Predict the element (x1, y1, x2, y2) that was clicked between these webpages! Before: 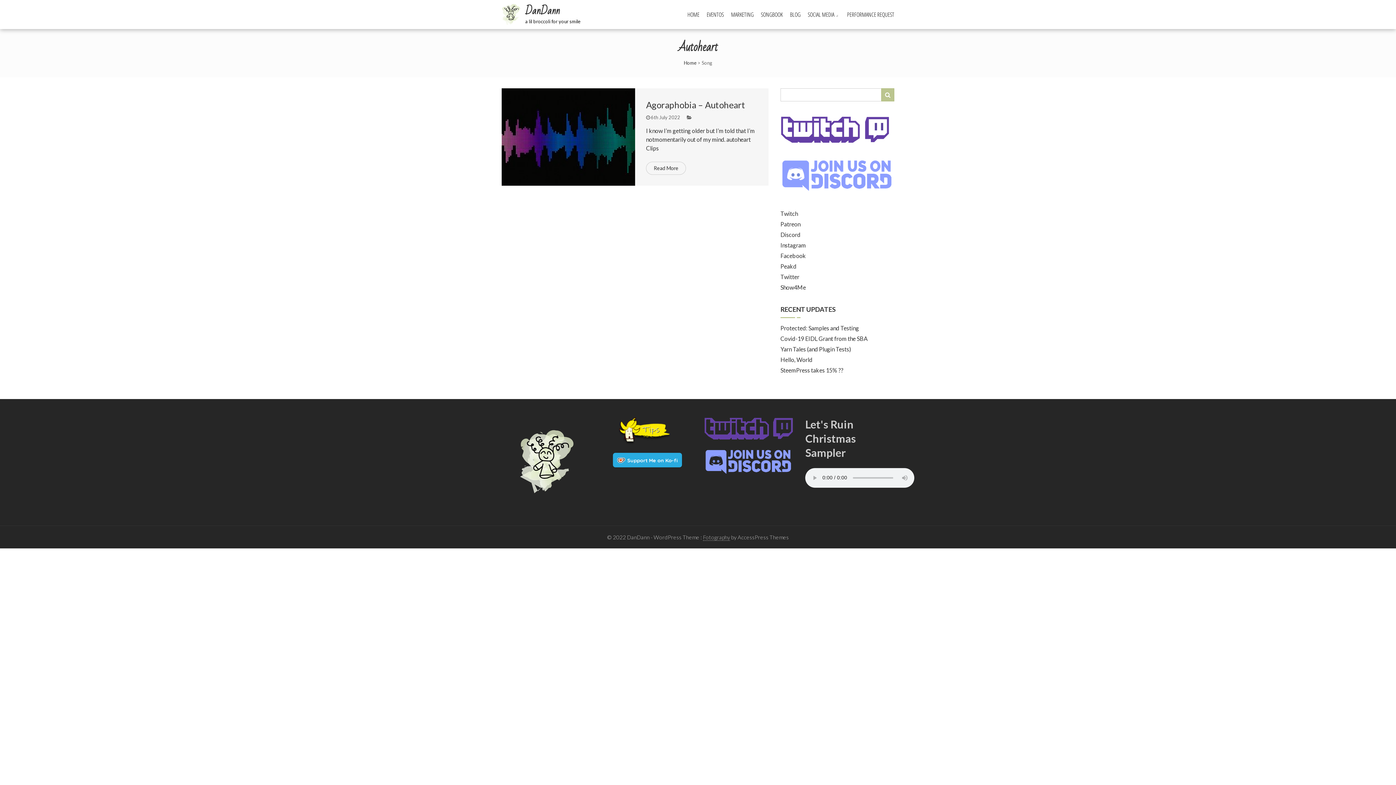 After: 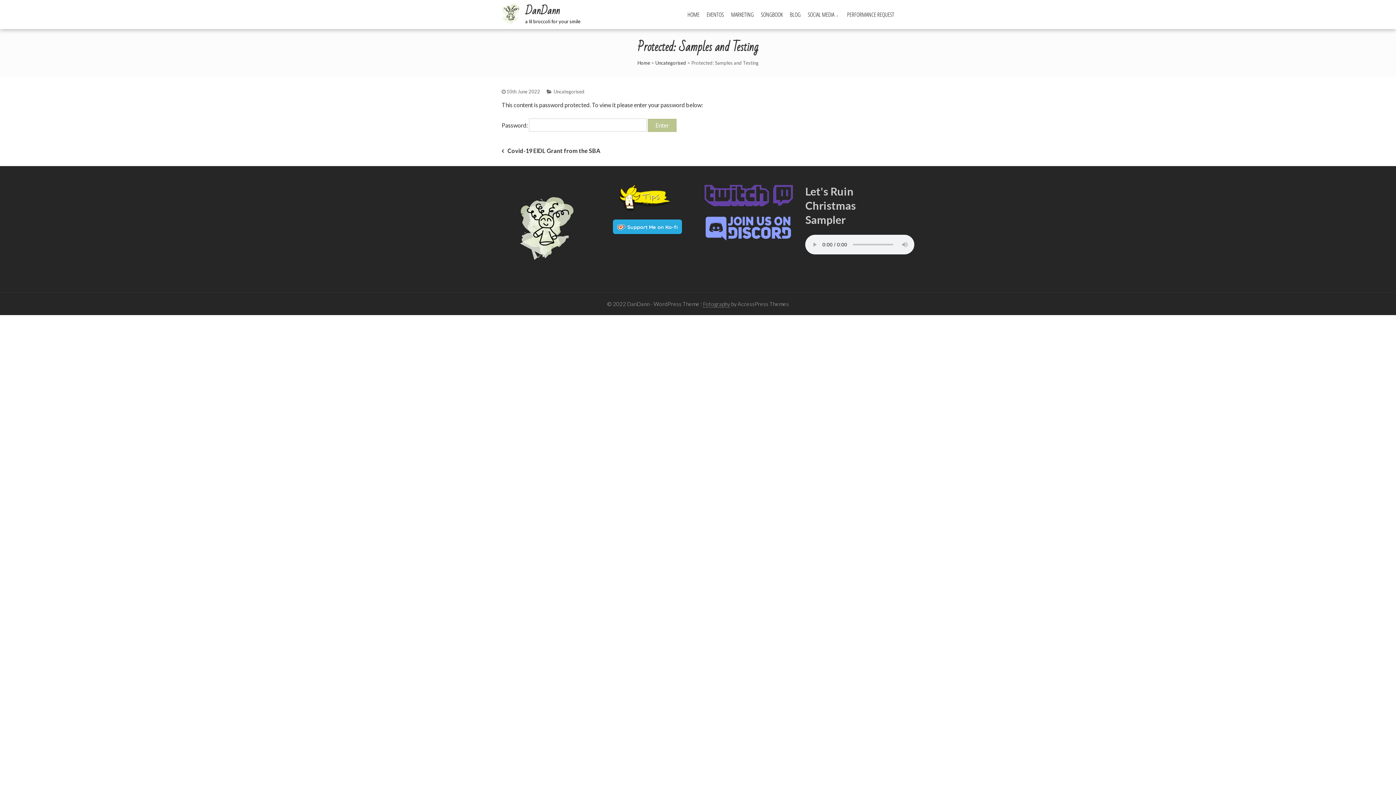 Action: bbox: (780, 324, 859, 331) label: Protected: Samples and Testing